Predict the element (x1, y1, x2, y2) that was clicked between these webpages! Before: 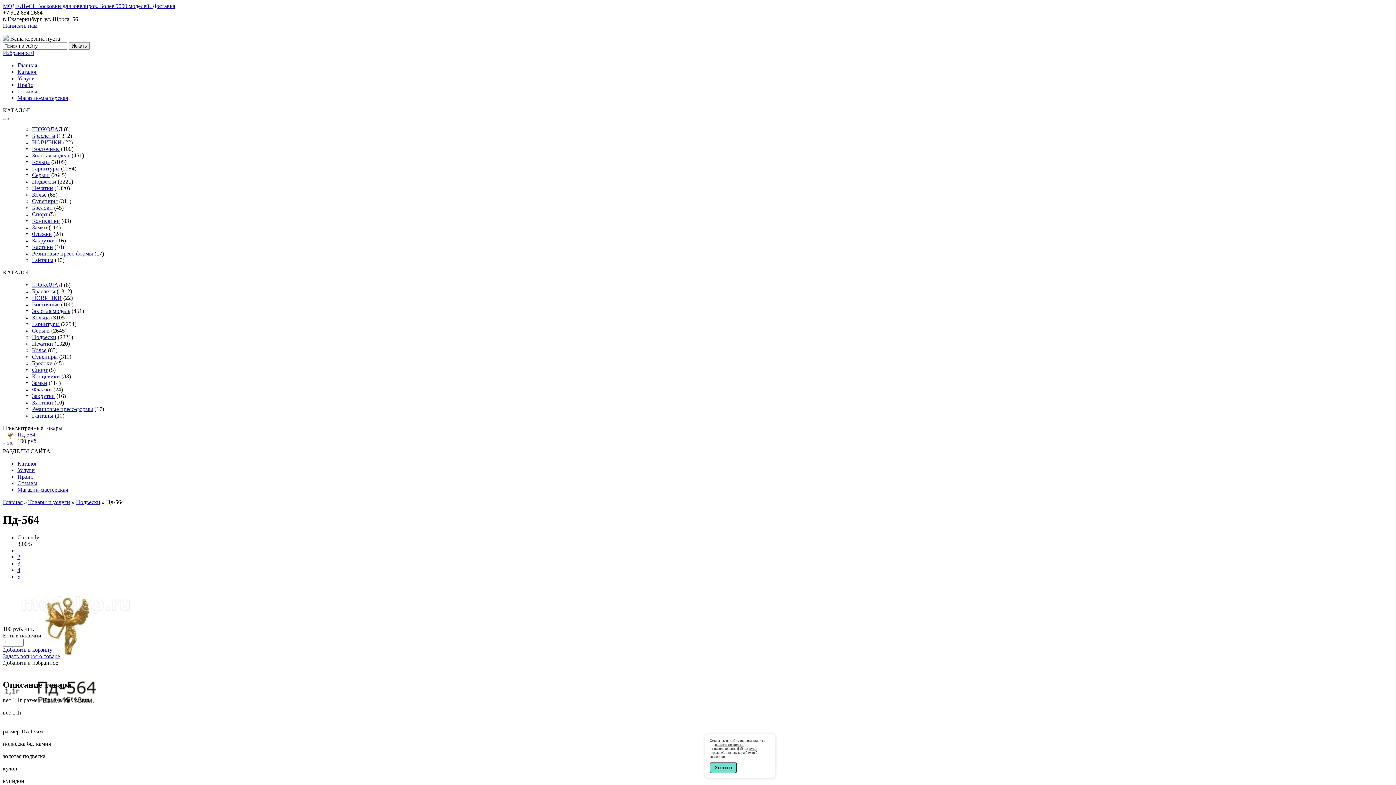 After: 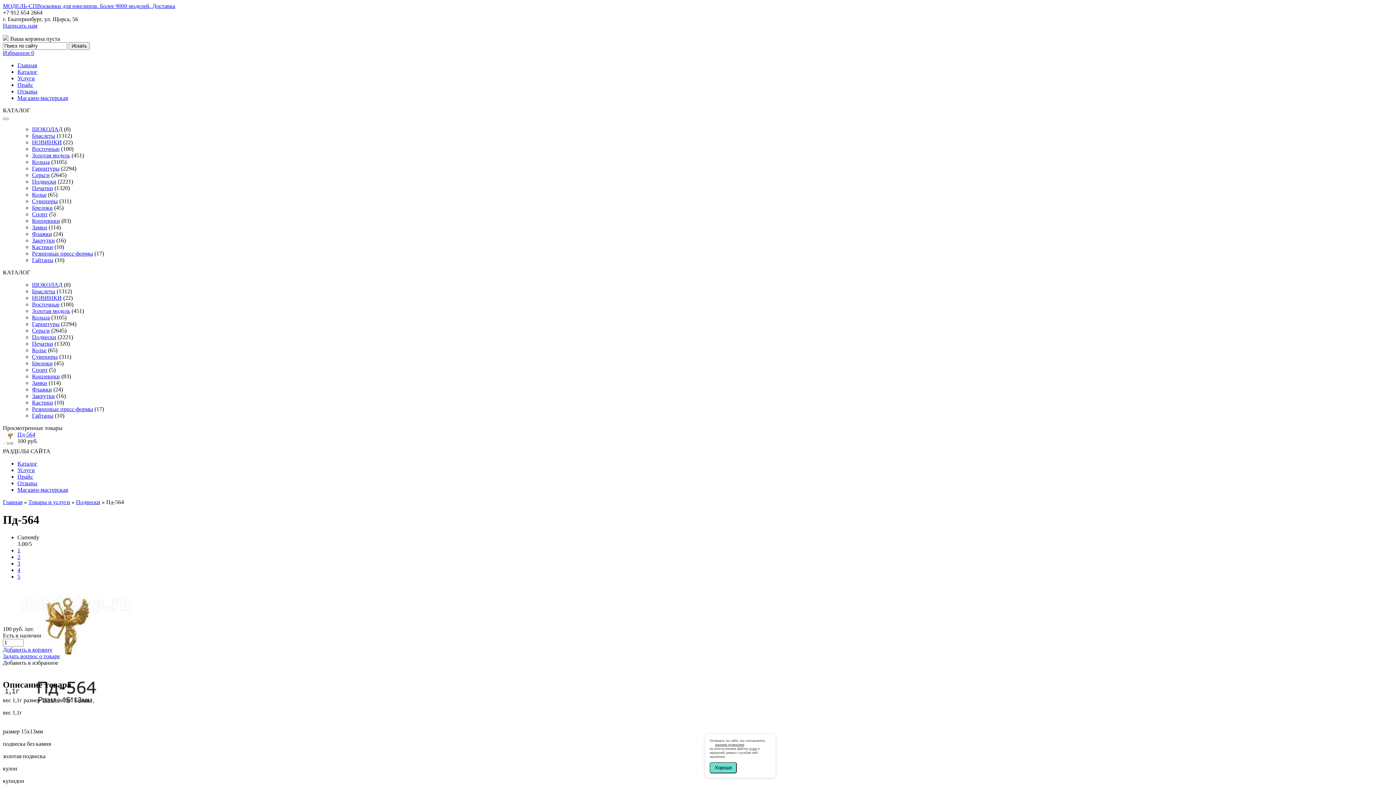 Action: label: Пд-564 bbox: (17, 431, 35, 437)